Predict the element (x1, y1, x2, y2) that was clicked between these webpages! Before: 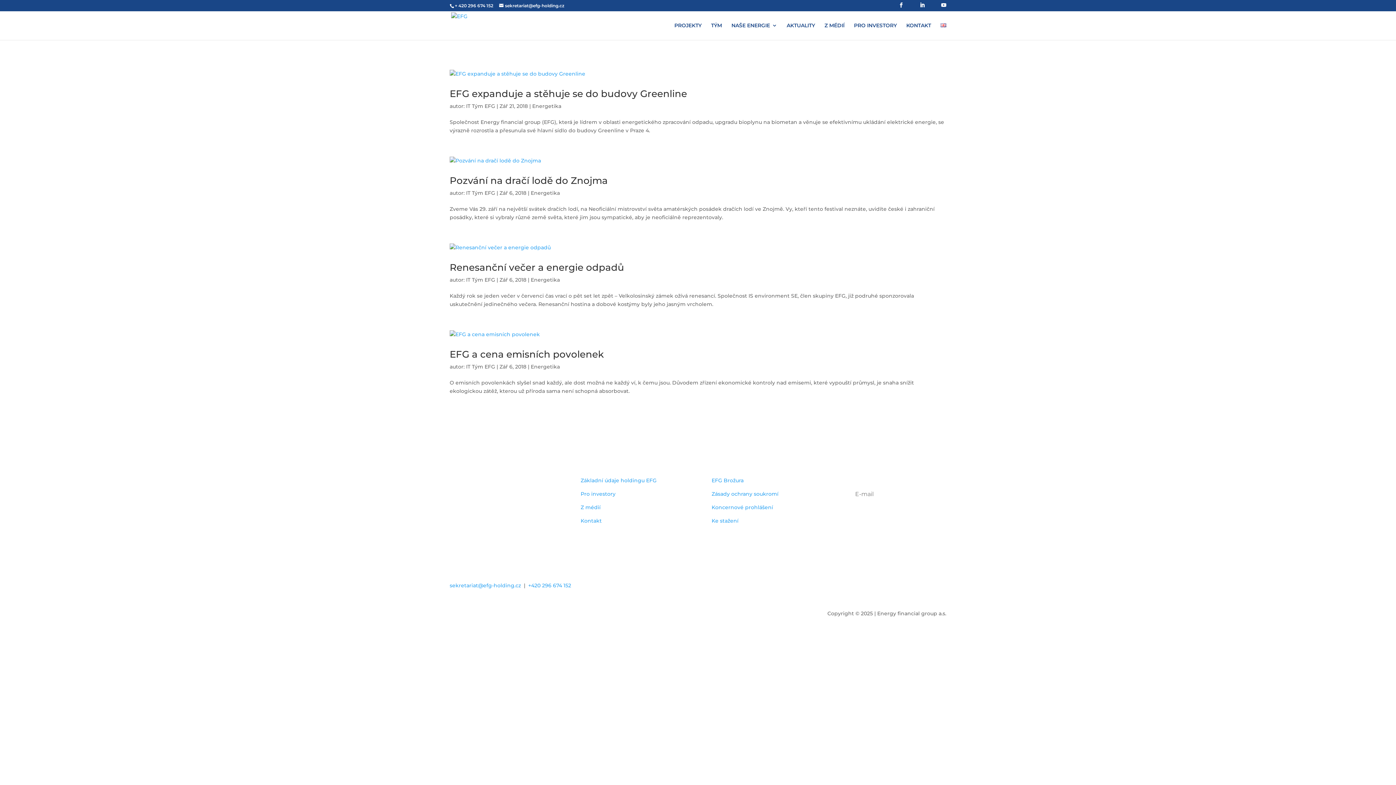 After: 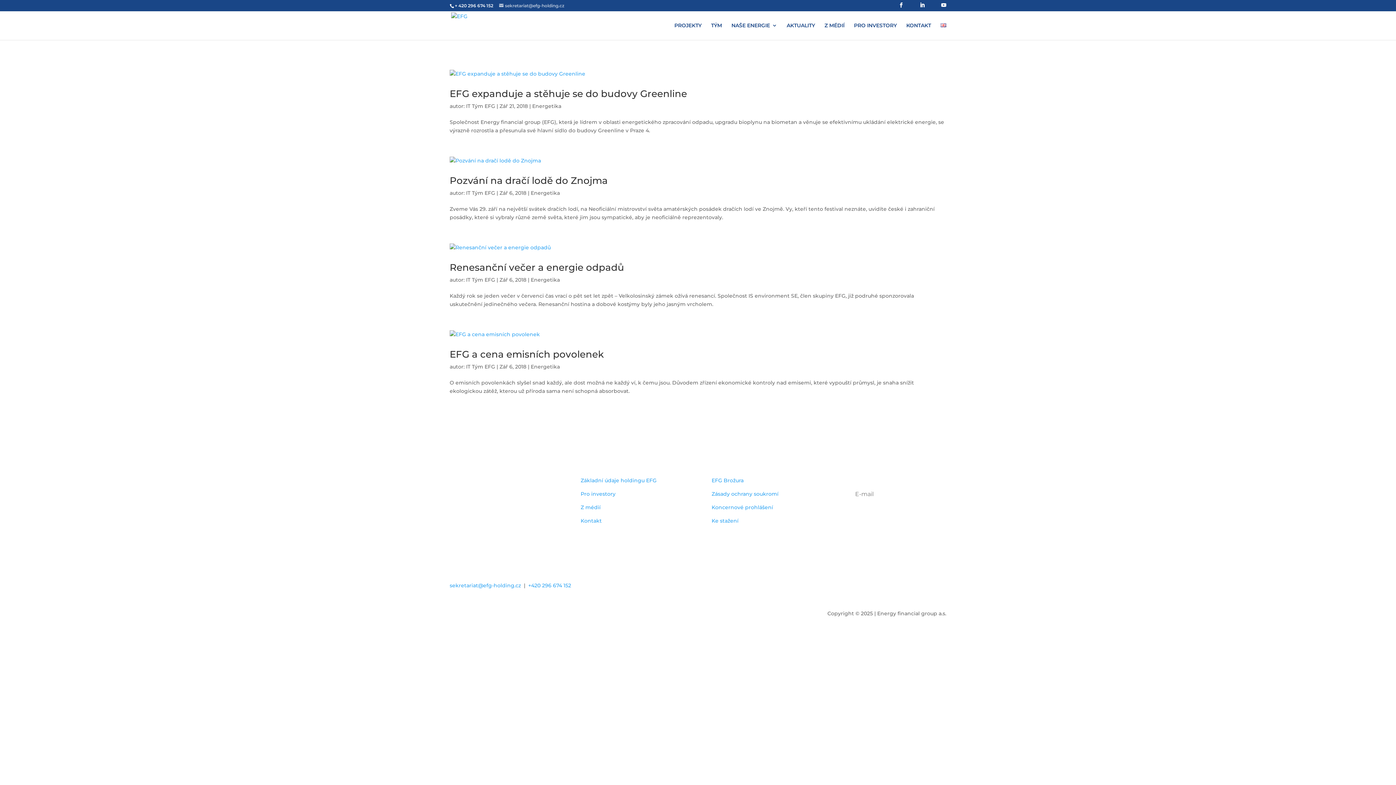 Action: label: sekretariat@efg-holding.cz bbox: (499, 2, 564, 8)